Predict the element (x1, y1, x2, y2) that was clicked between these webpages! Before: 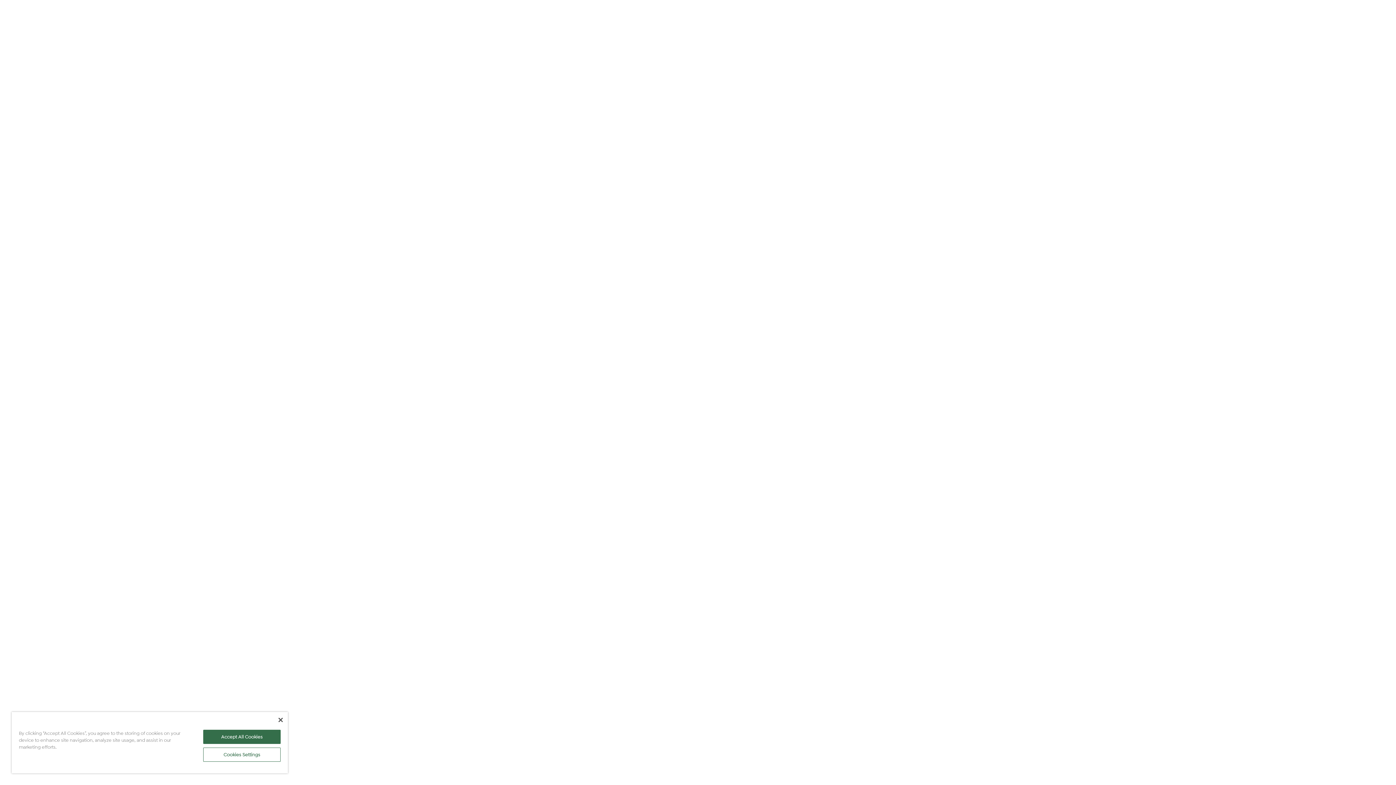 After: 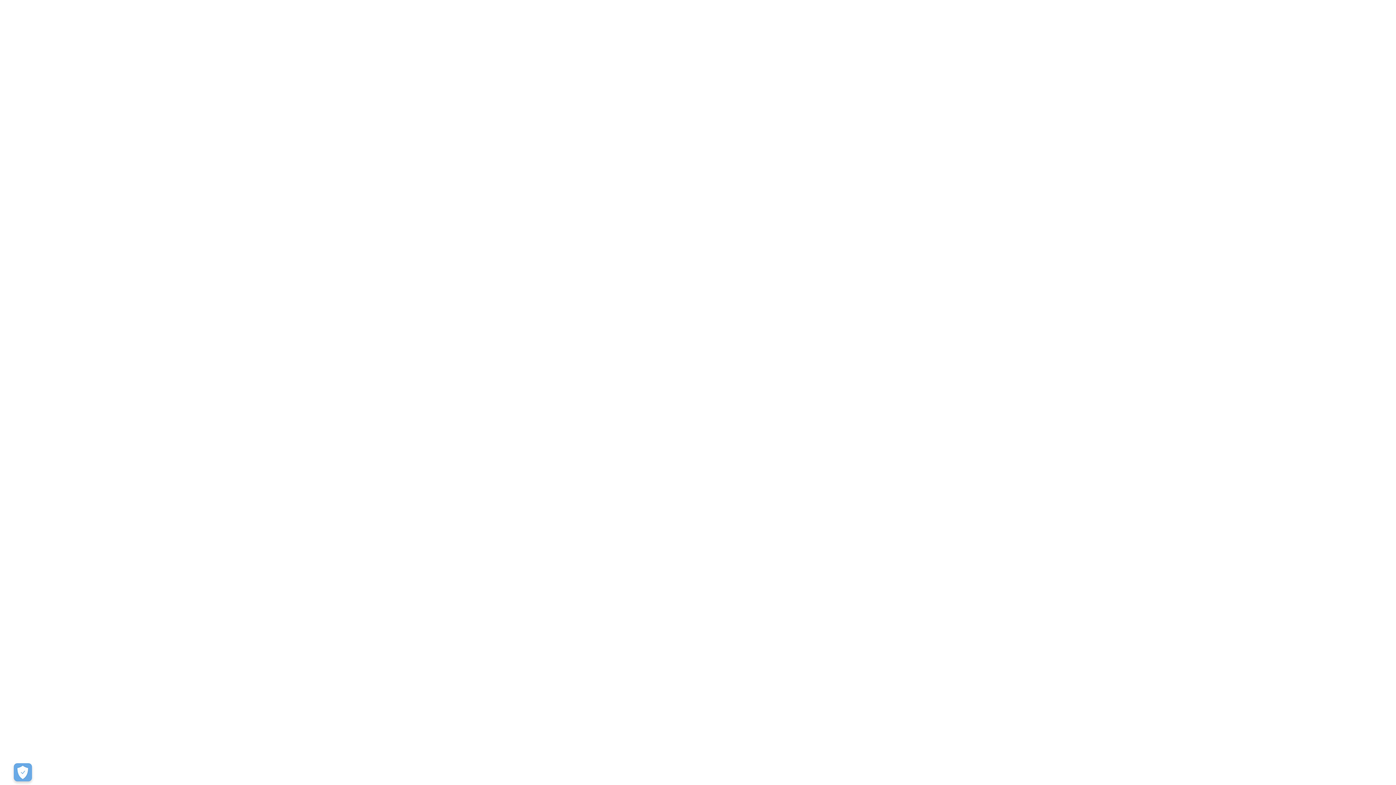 Action: bbox: (278, 718, 282, 722) label: Close